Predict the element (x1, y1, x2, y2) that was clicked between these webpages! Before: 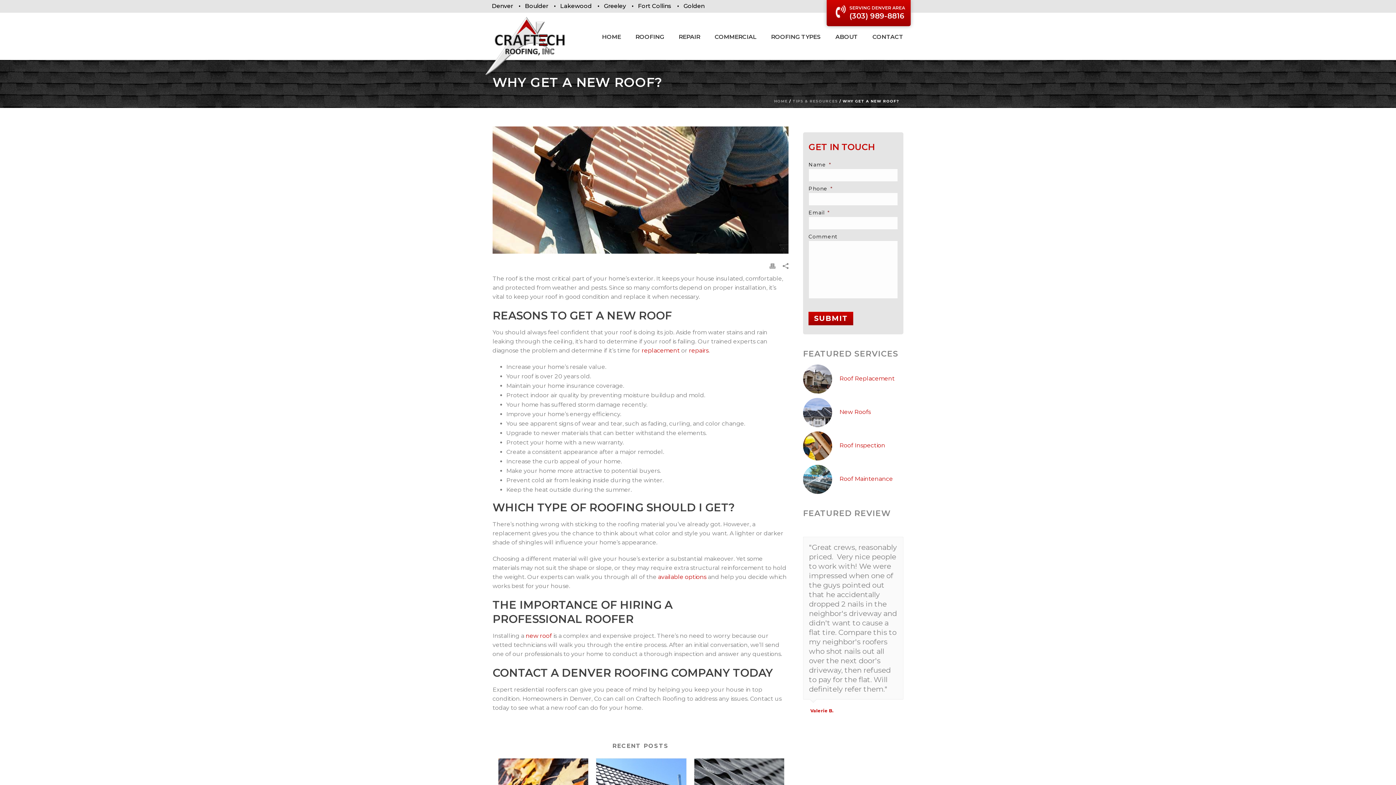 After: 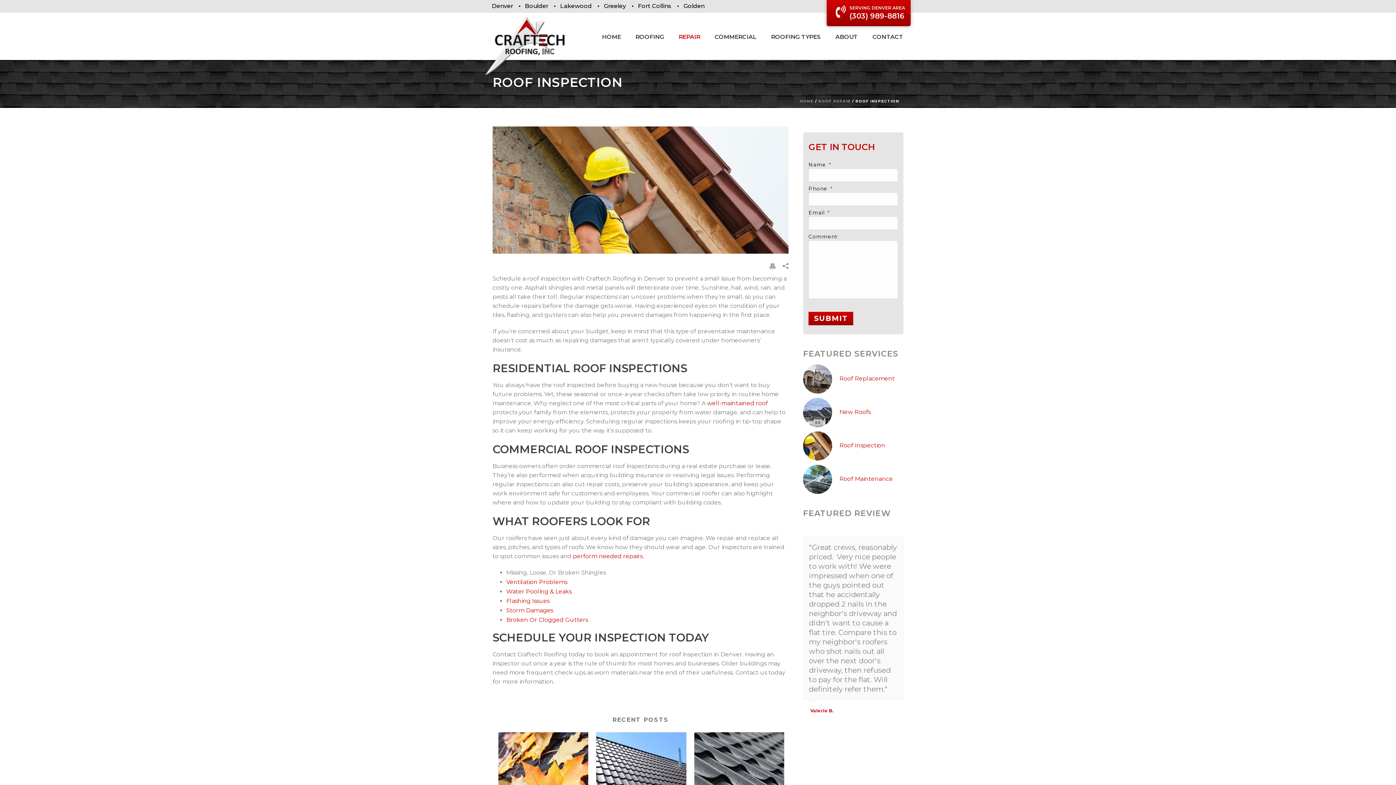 Action: bbox: (803, 431, 832, 460)